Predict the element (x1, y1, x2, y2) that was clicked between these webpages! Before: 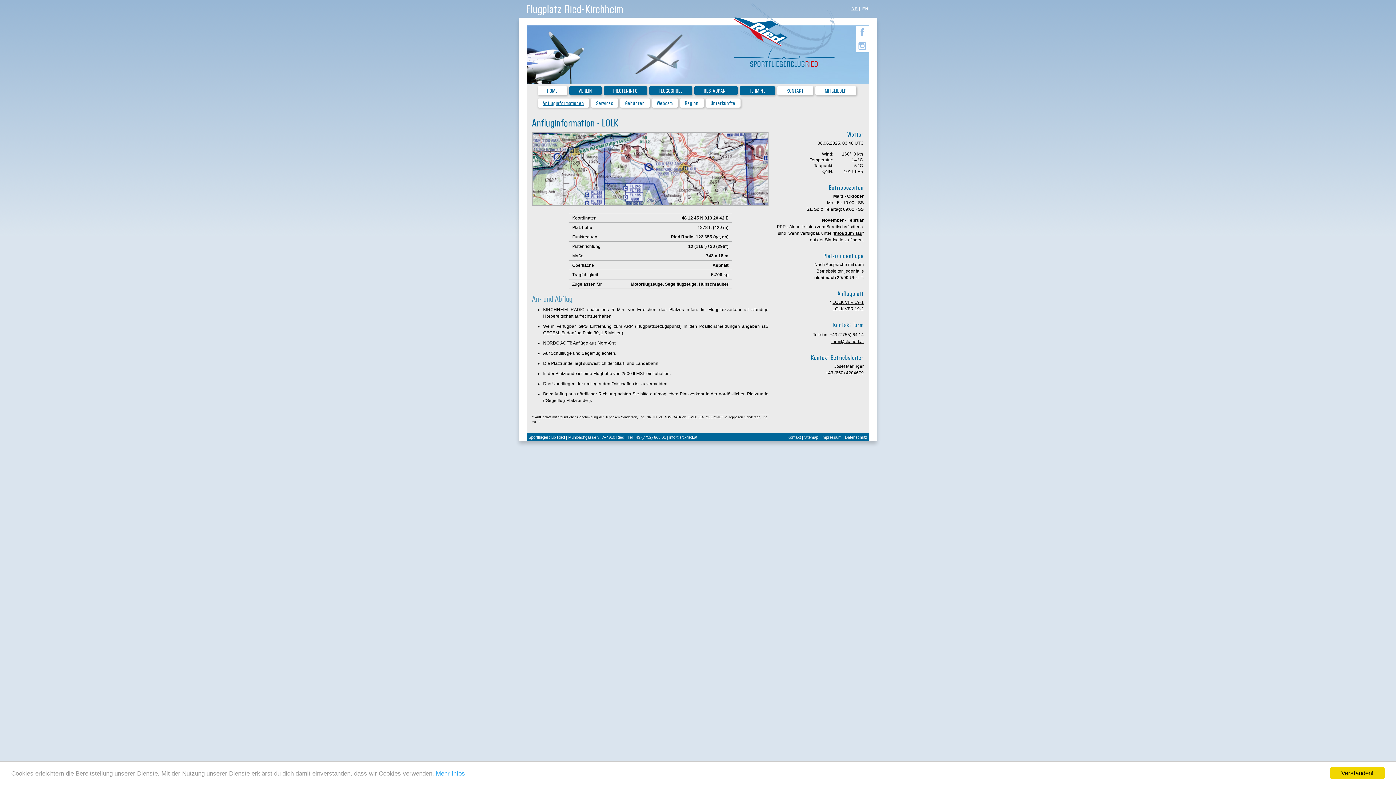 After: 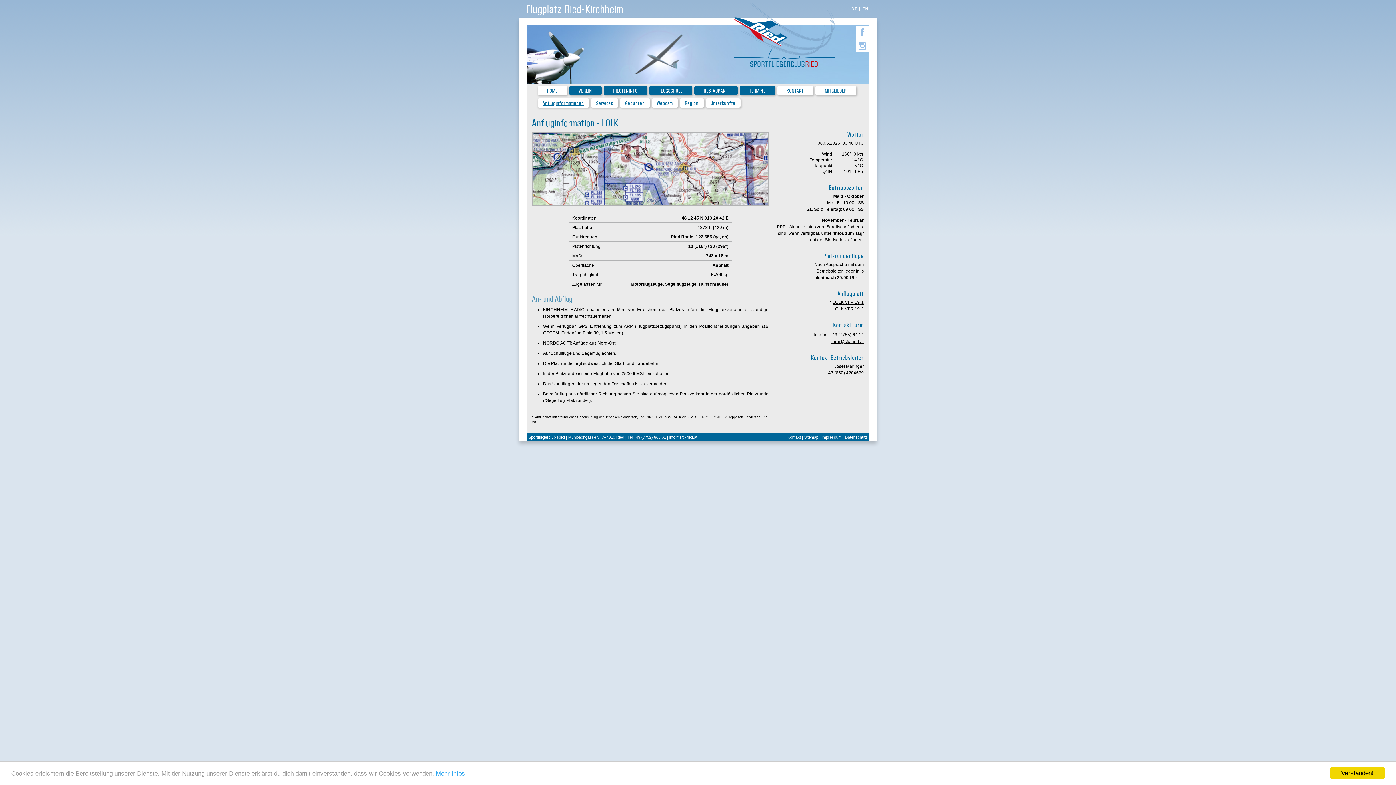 Action: bbox: (669, 435, 697, 439) label: info@sfc-ried.at